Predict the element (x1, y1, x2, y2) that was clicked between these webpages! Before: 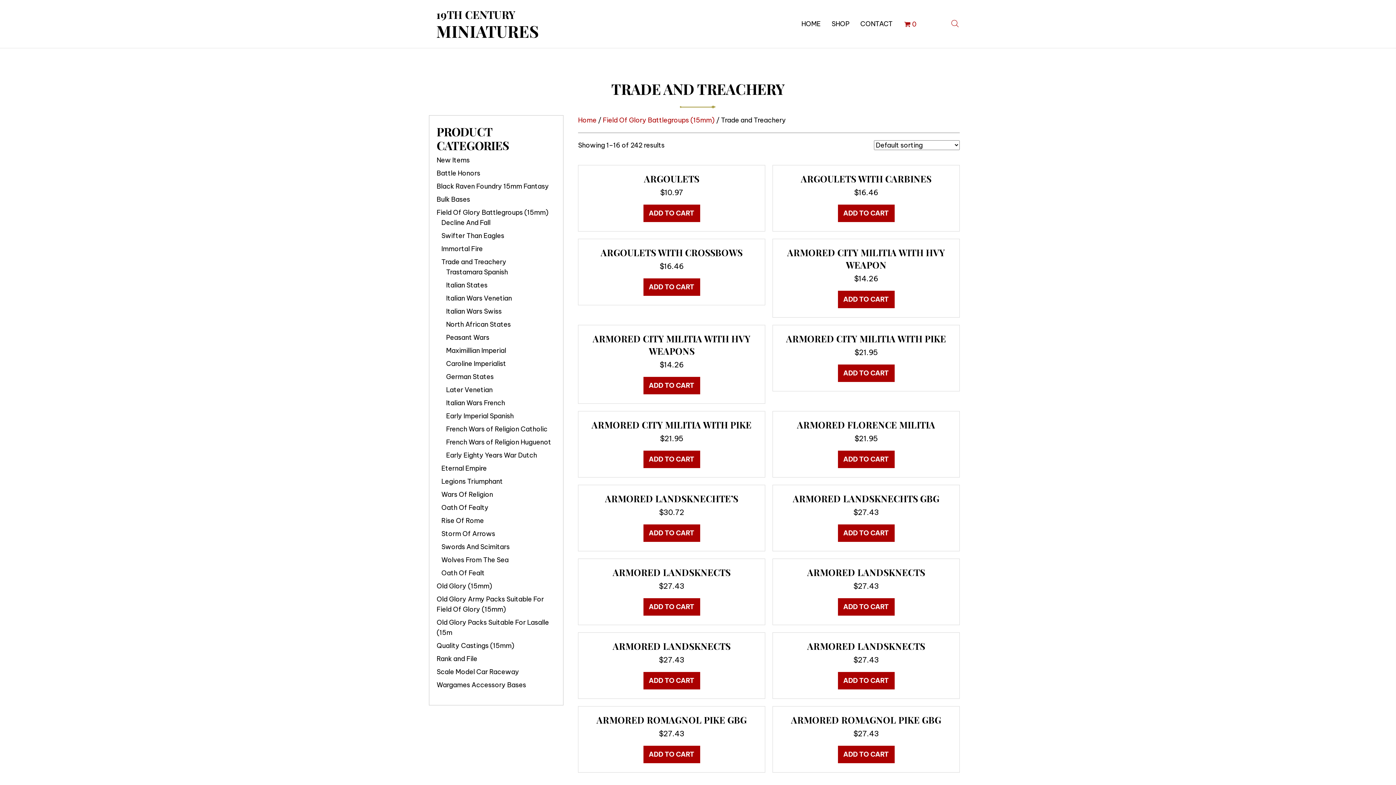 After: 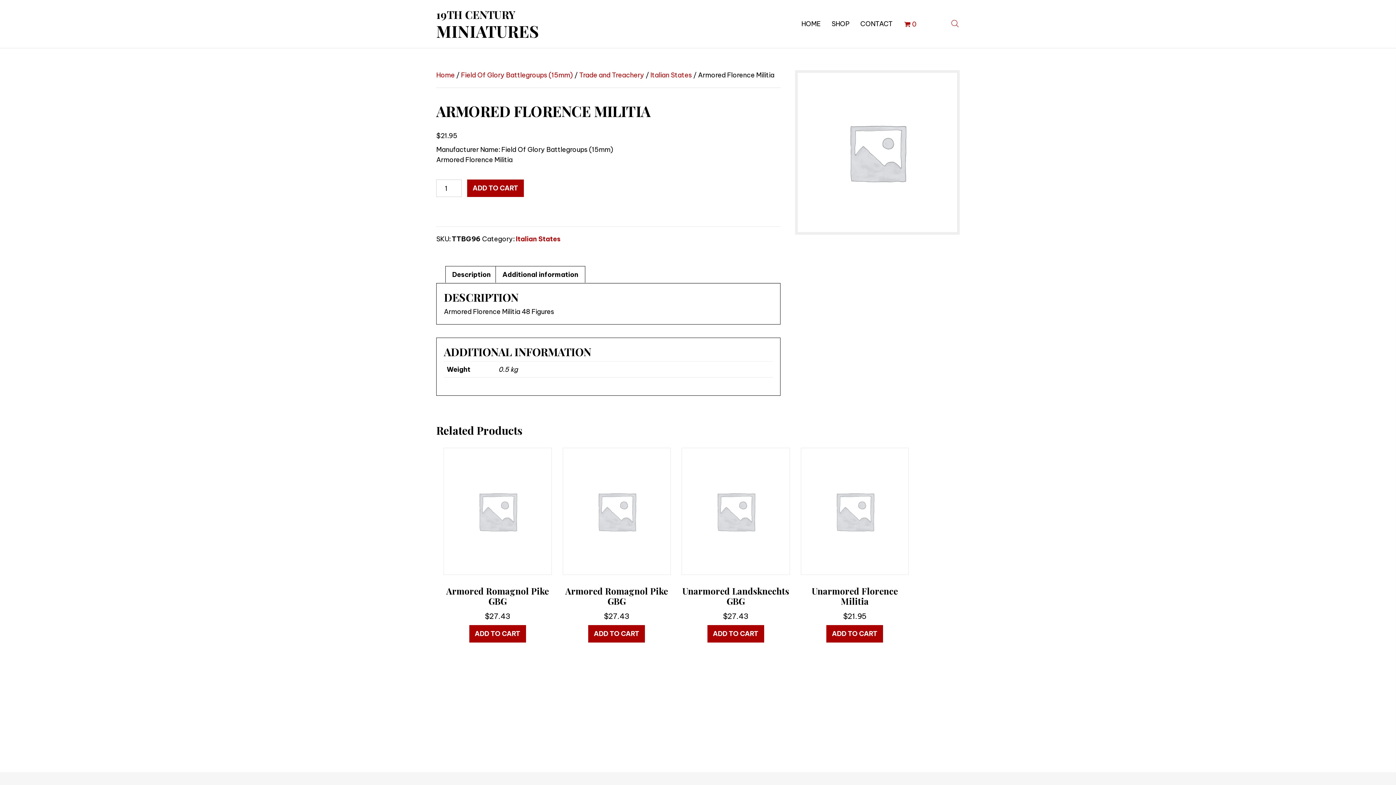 Action: bbox: (797, 418, 935, 430) label: ARMORED FLORENCE MILITIA